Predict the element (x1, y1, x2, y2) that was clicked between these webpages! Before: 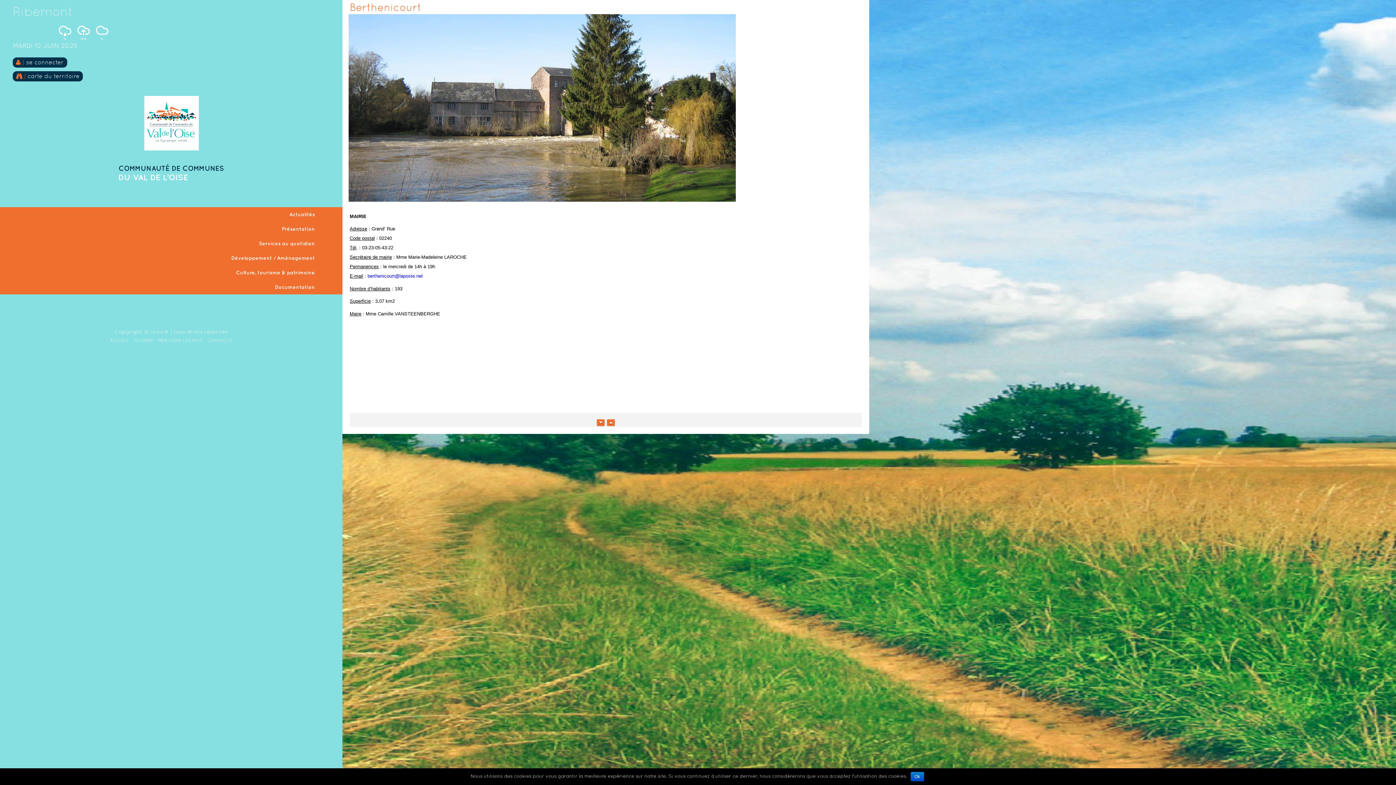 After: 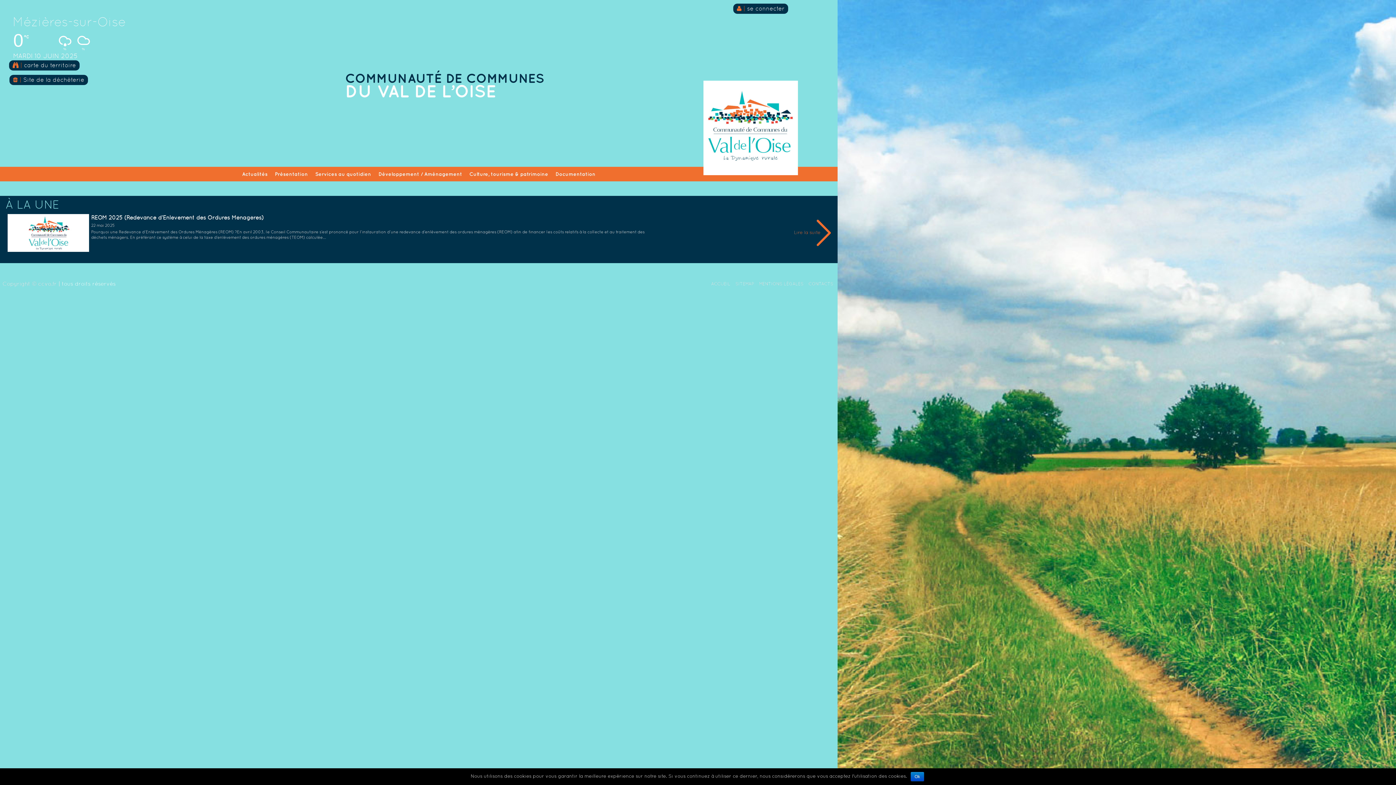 Action: label: Copyright © ccvo.fr bbox: (114, 328, 168, 334)